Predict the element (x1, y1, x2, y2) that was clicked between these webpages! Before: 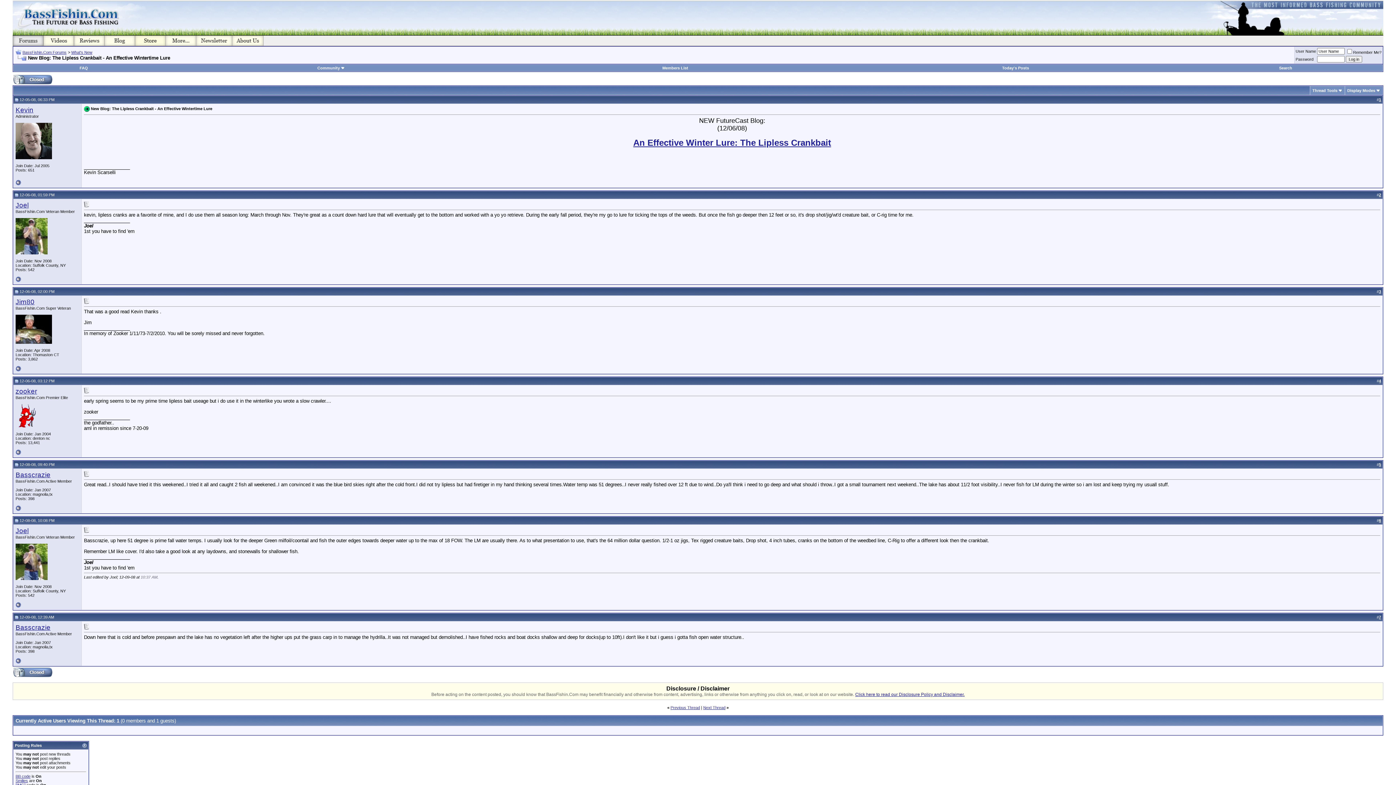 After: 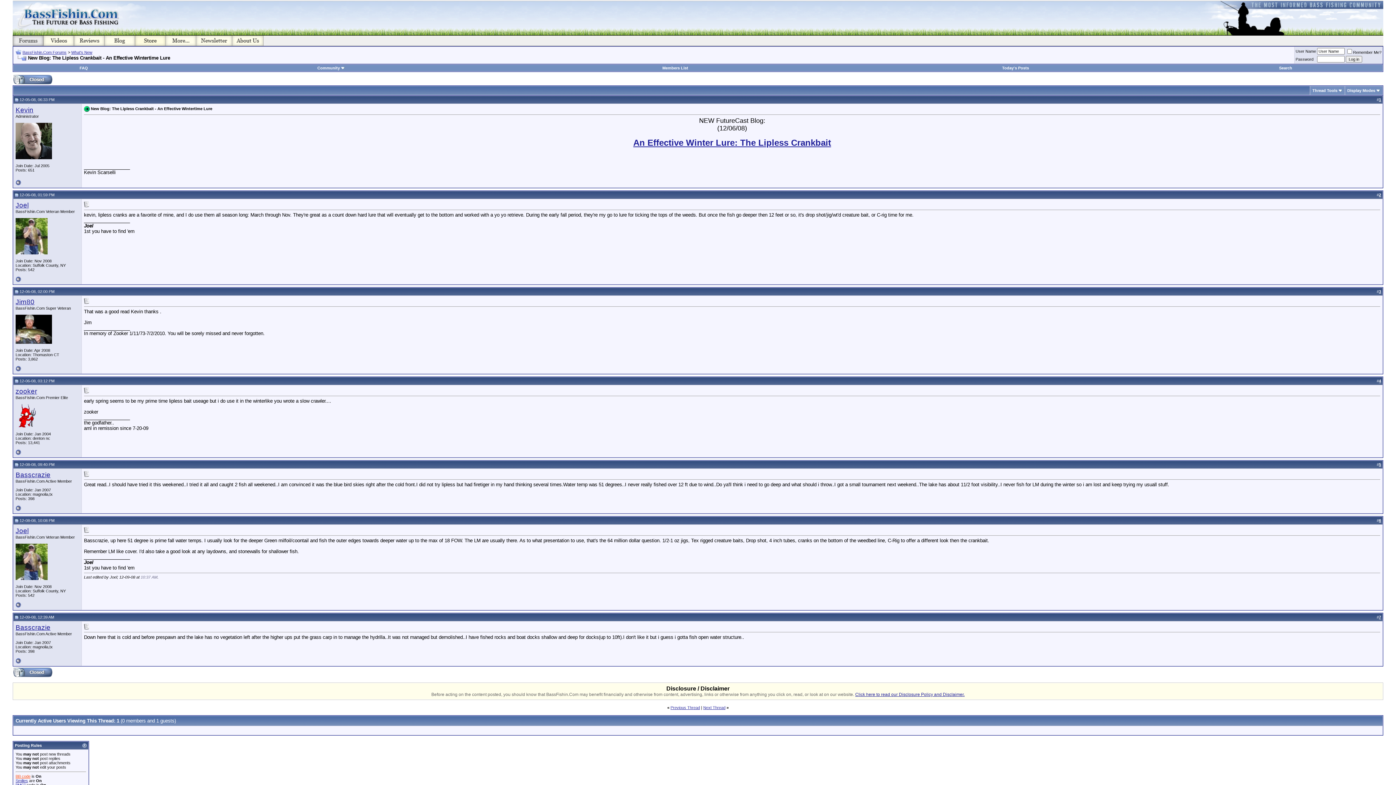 Action: label: BB code bbox: (15, 774, 30, 778)